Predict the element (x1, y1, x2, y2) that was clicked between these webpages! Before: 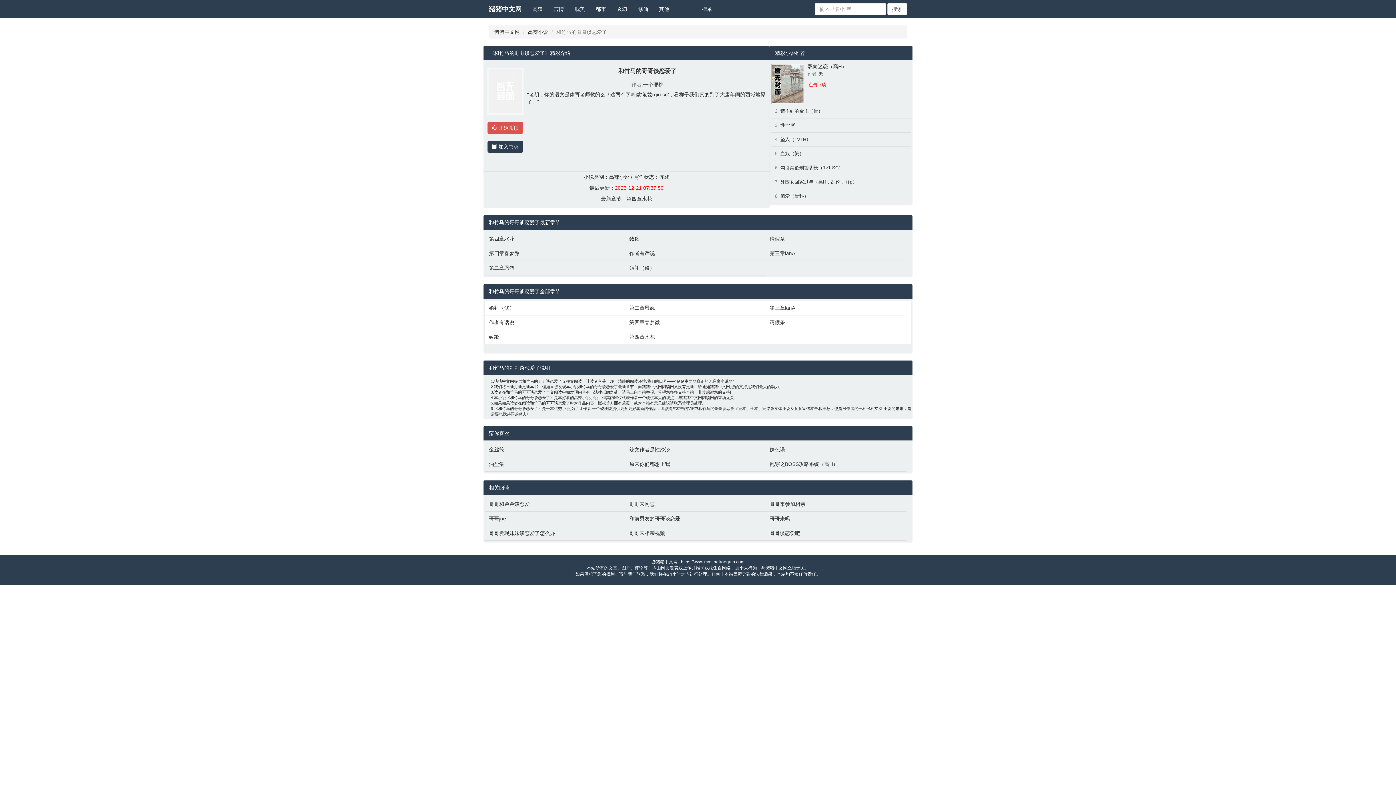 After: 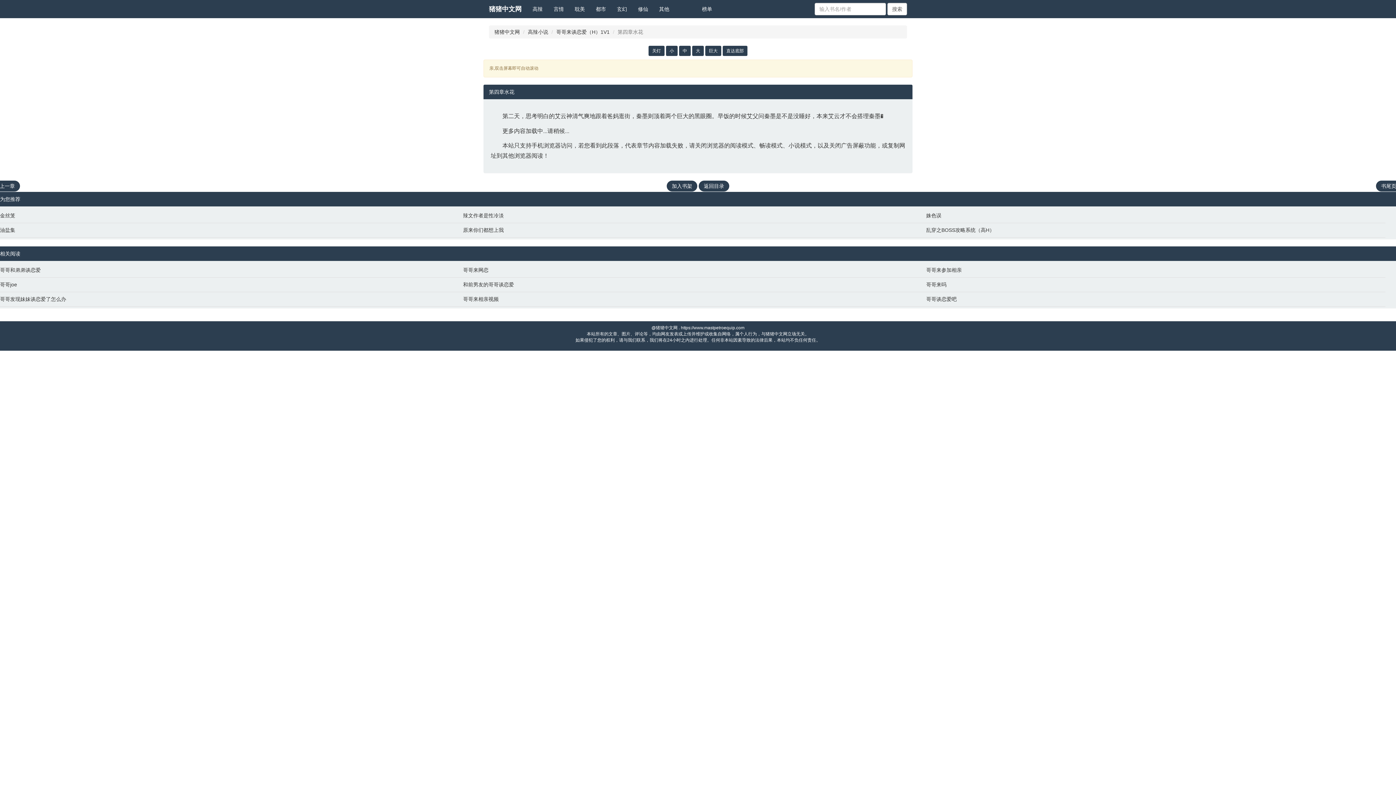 Action: bbox: (626, 196, 652, 201) label: 第四章水花